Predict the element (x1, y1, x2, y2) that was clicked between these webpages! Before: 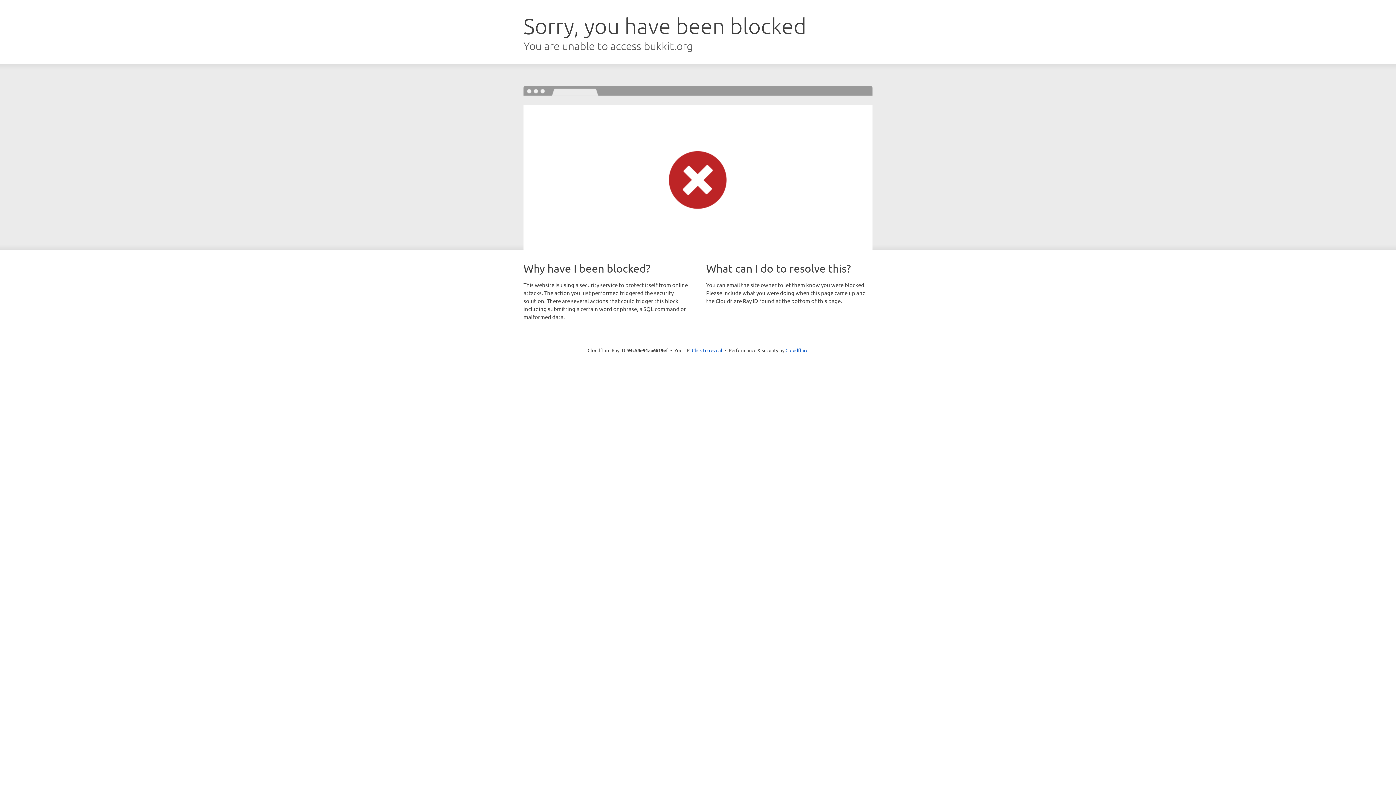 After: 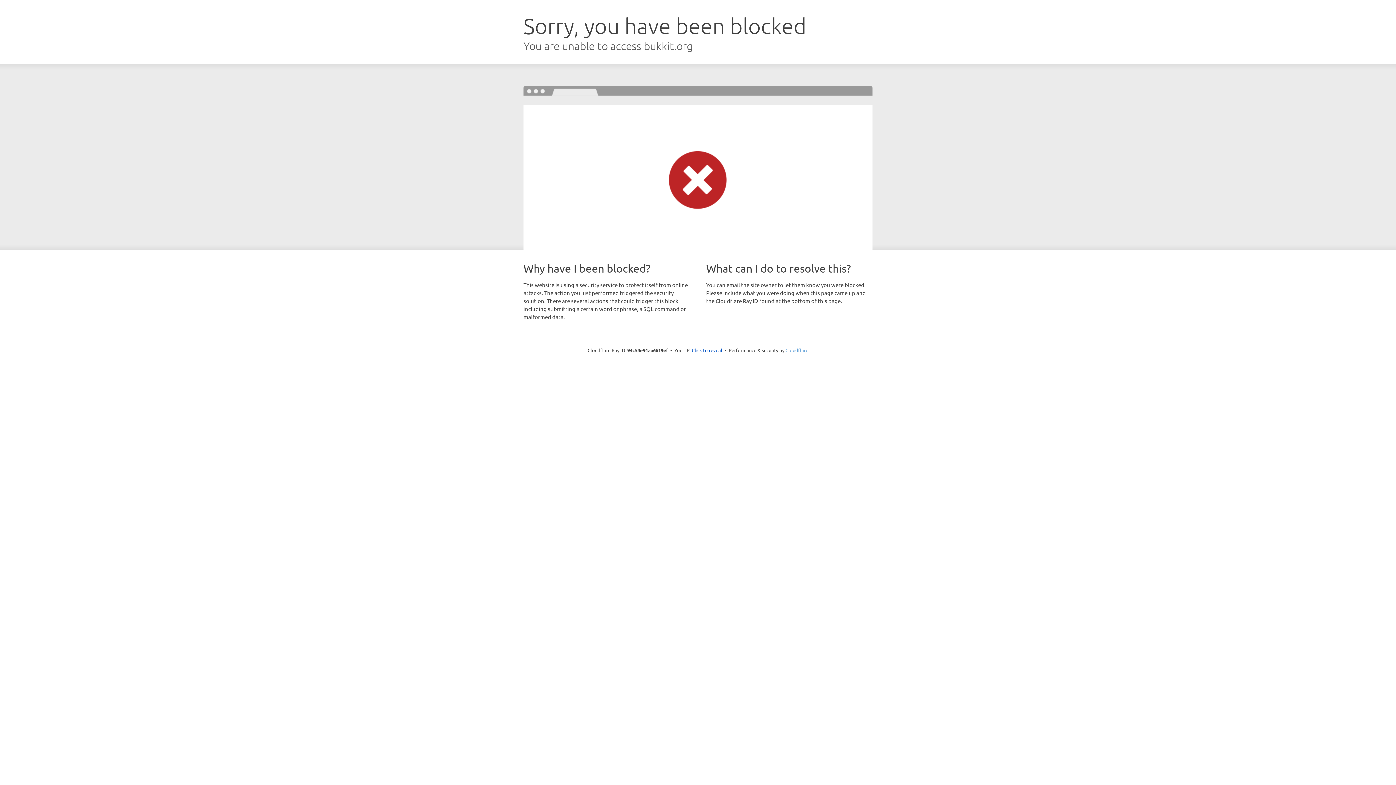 Action: label: Cloudflare bbox: (785, 347, 808, 353)